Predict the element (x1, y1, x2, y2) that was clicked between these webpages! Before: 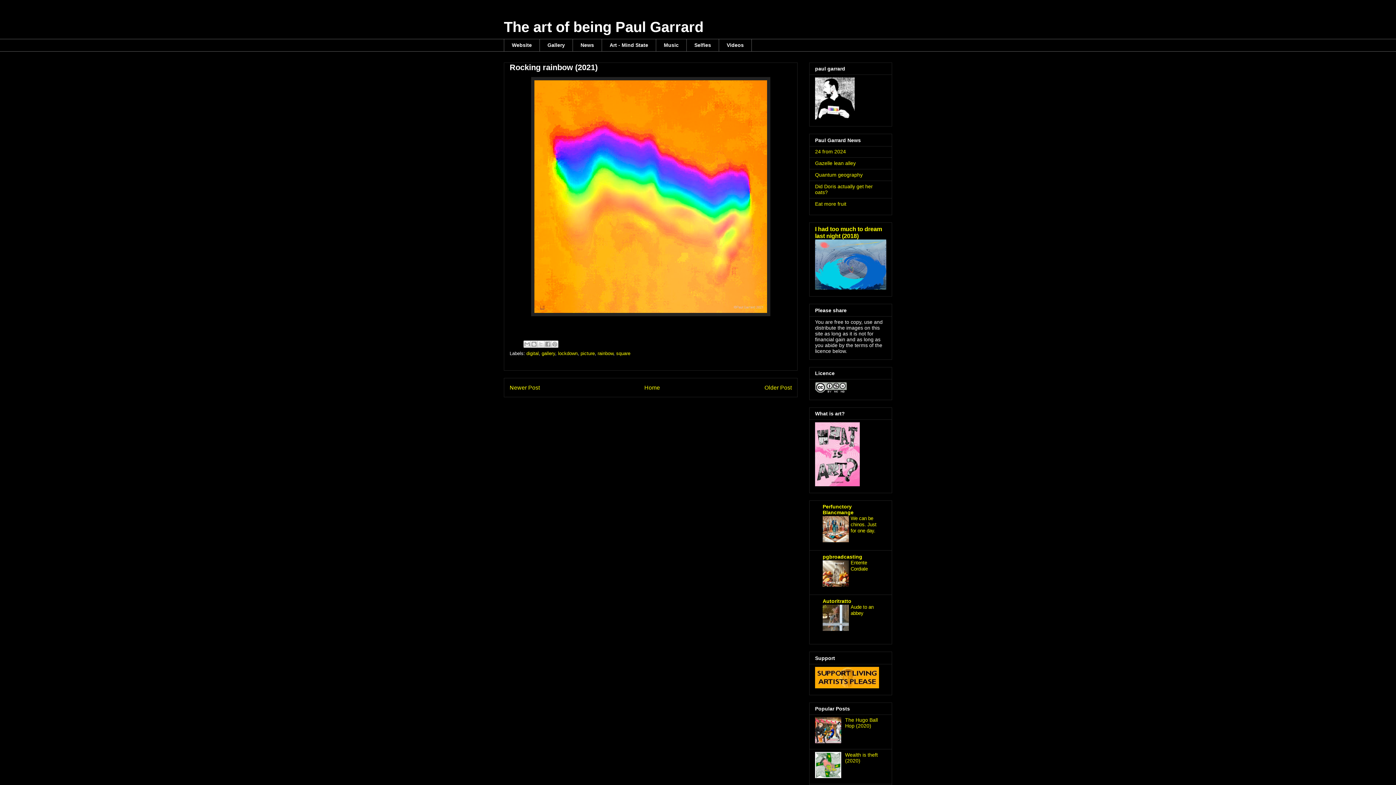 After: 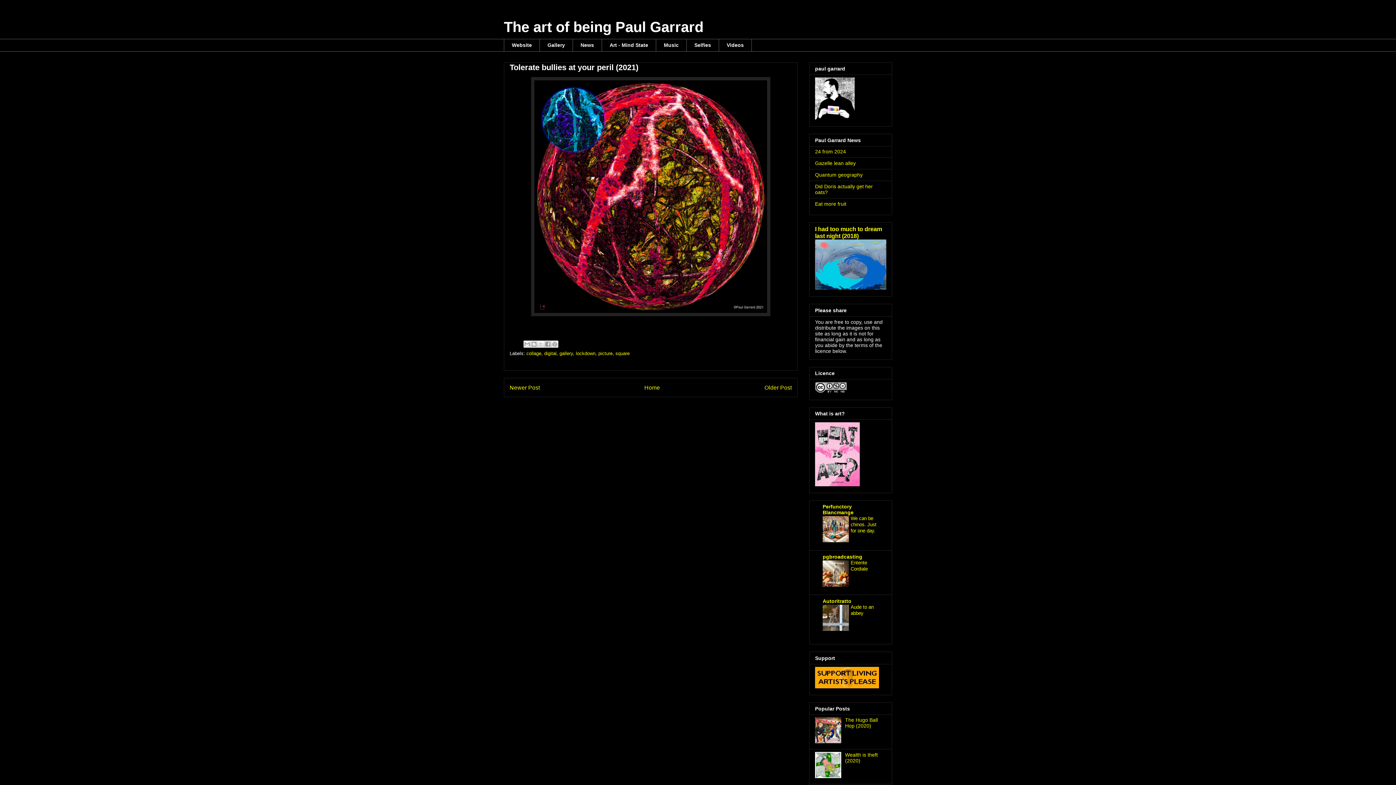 Action: bbox: (764, 384, 792, 390) label: Older Post